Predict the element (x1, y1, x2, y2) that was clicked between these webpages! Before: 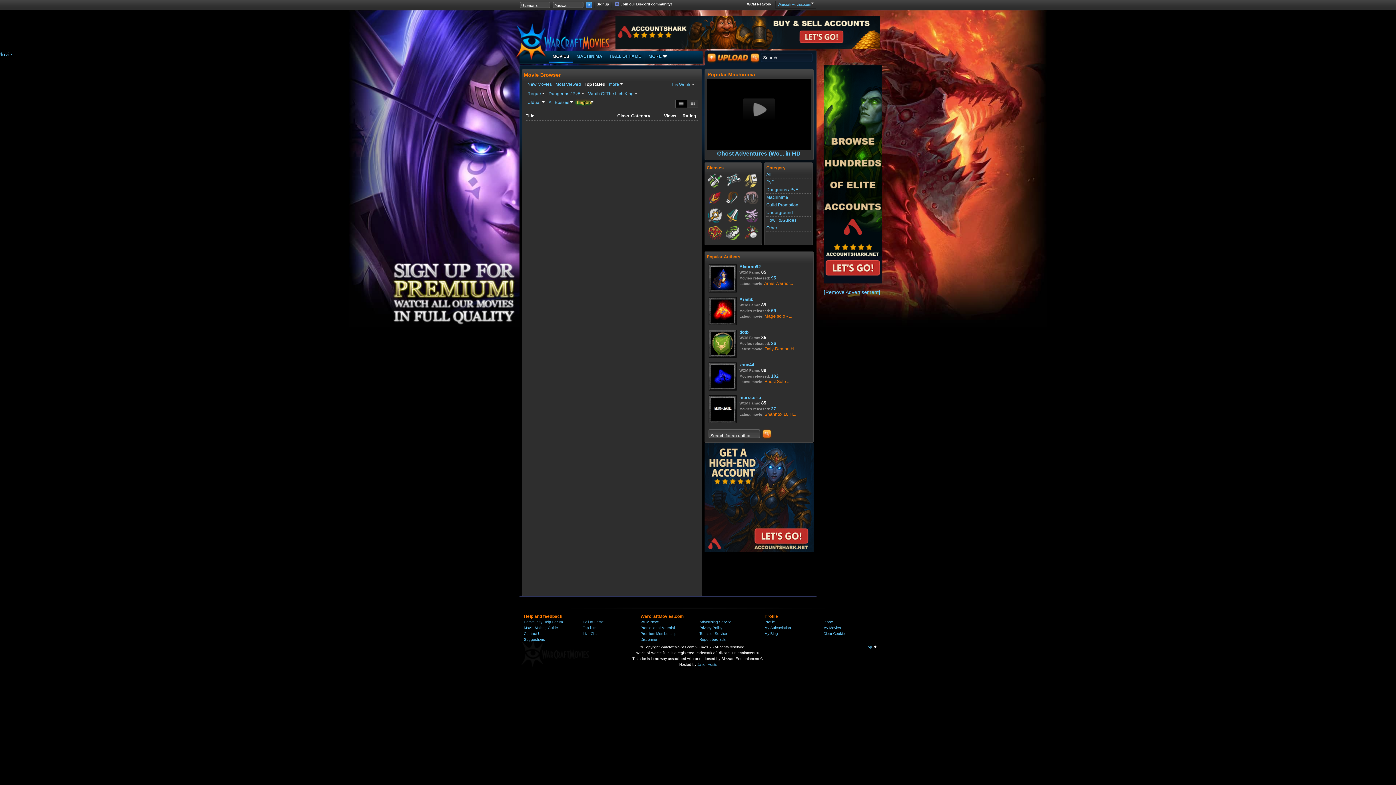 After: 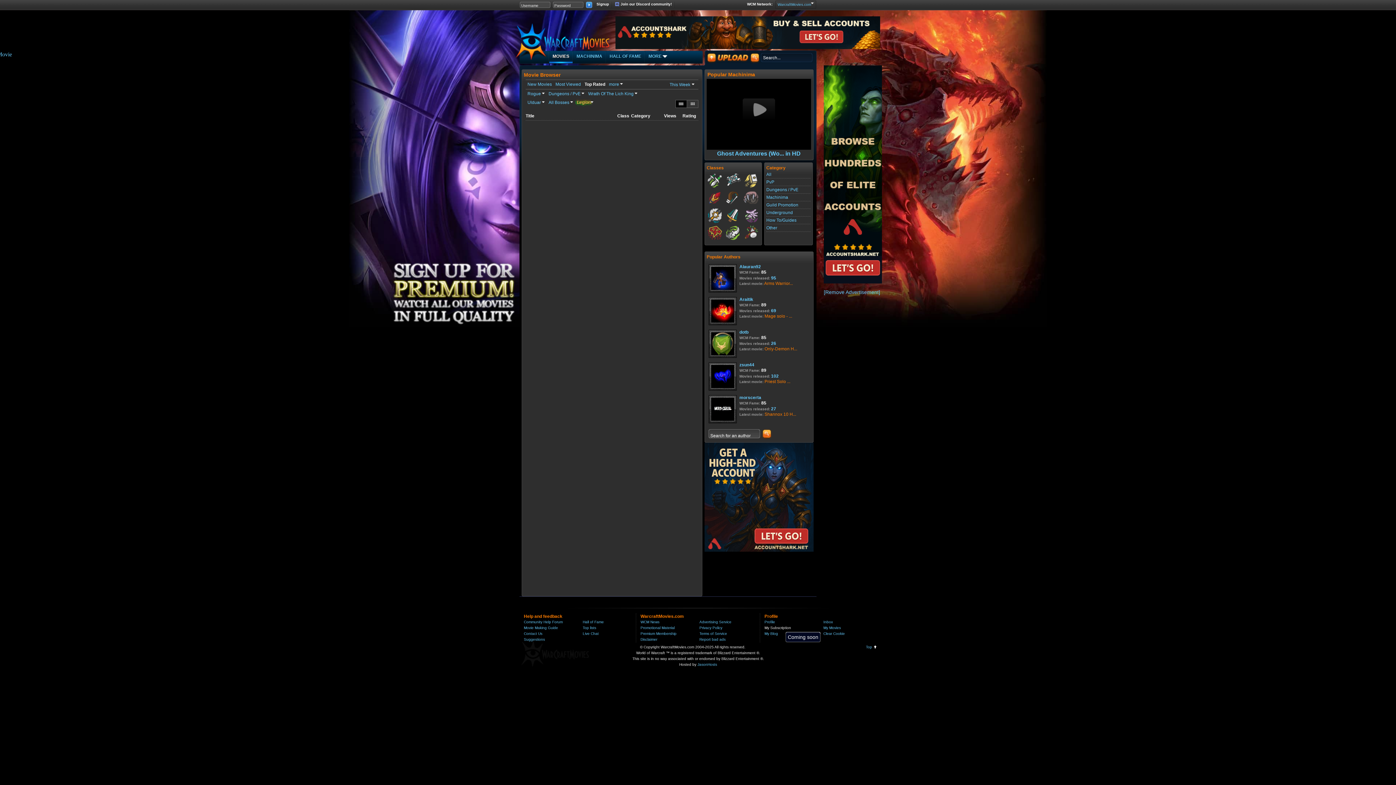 Action: bbox: (764, 626, 791, 630) label: My Subscription